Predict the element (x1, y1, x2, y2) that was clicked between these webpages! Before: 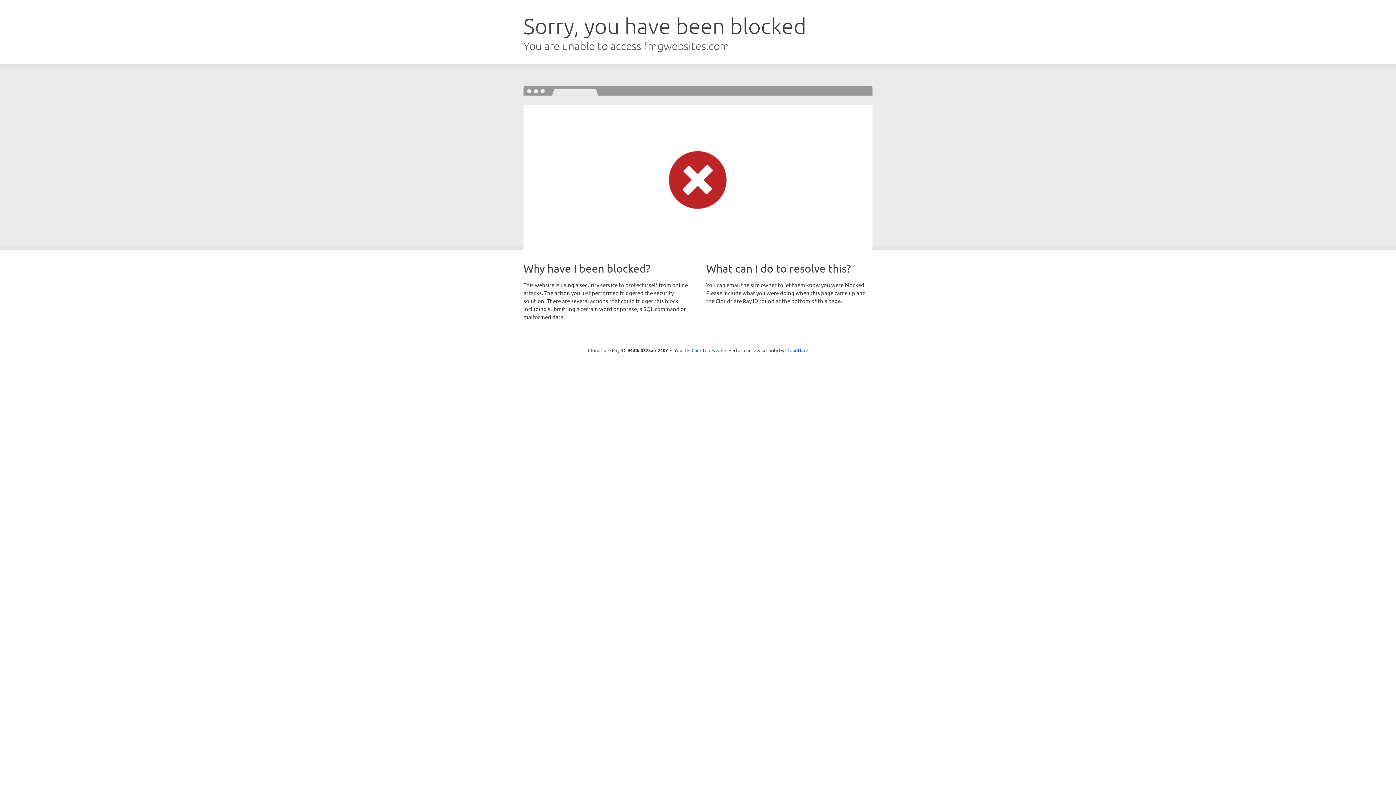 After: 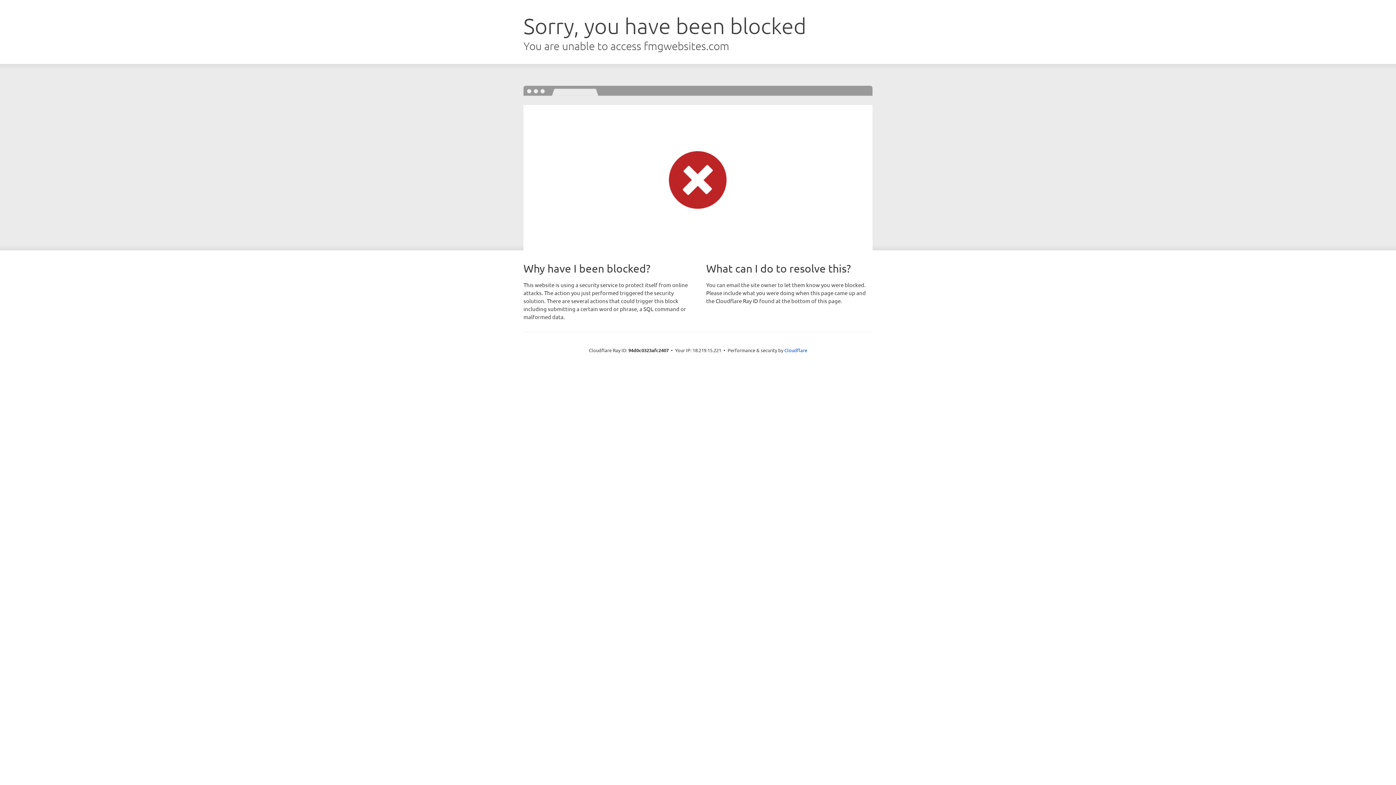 Action: label: Click to reveal bbox: (691, 346, 722, 353)